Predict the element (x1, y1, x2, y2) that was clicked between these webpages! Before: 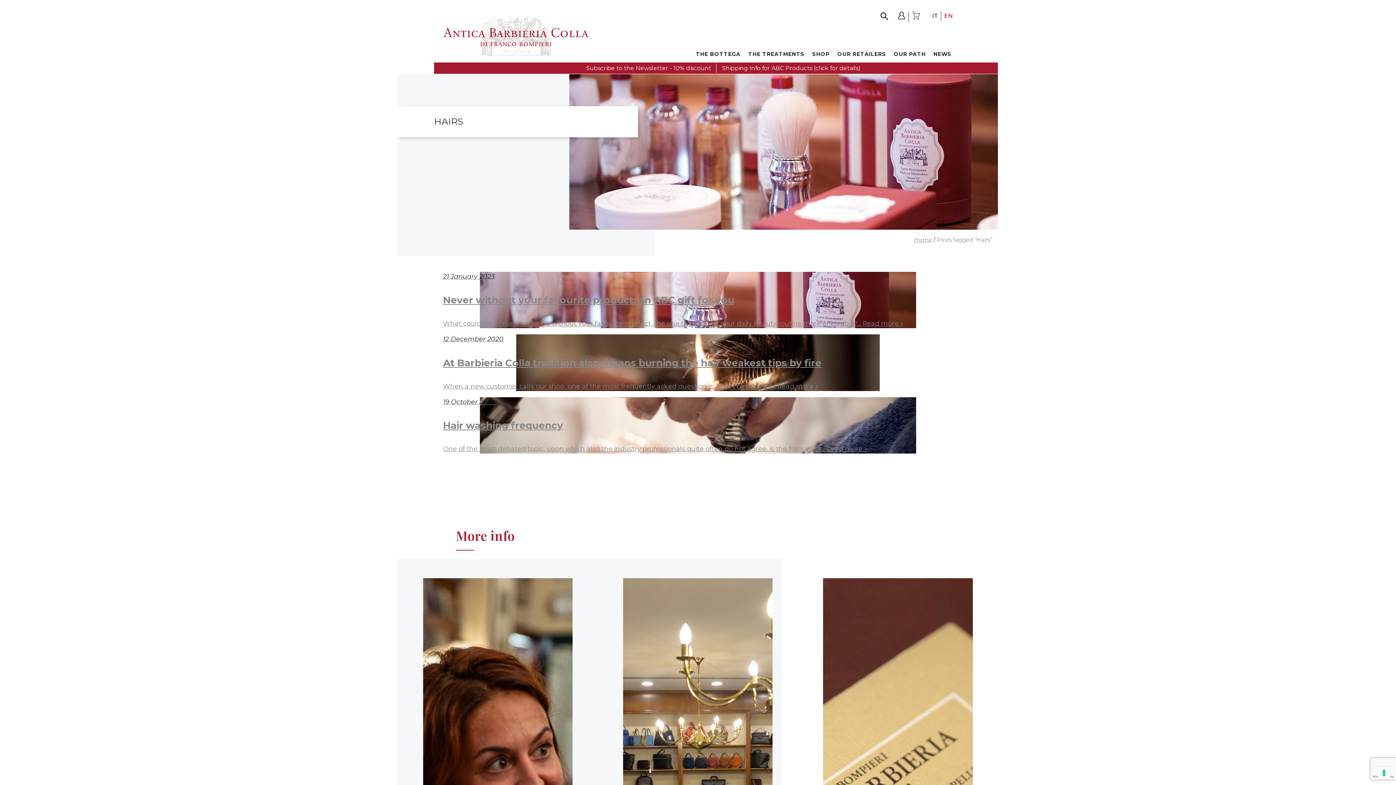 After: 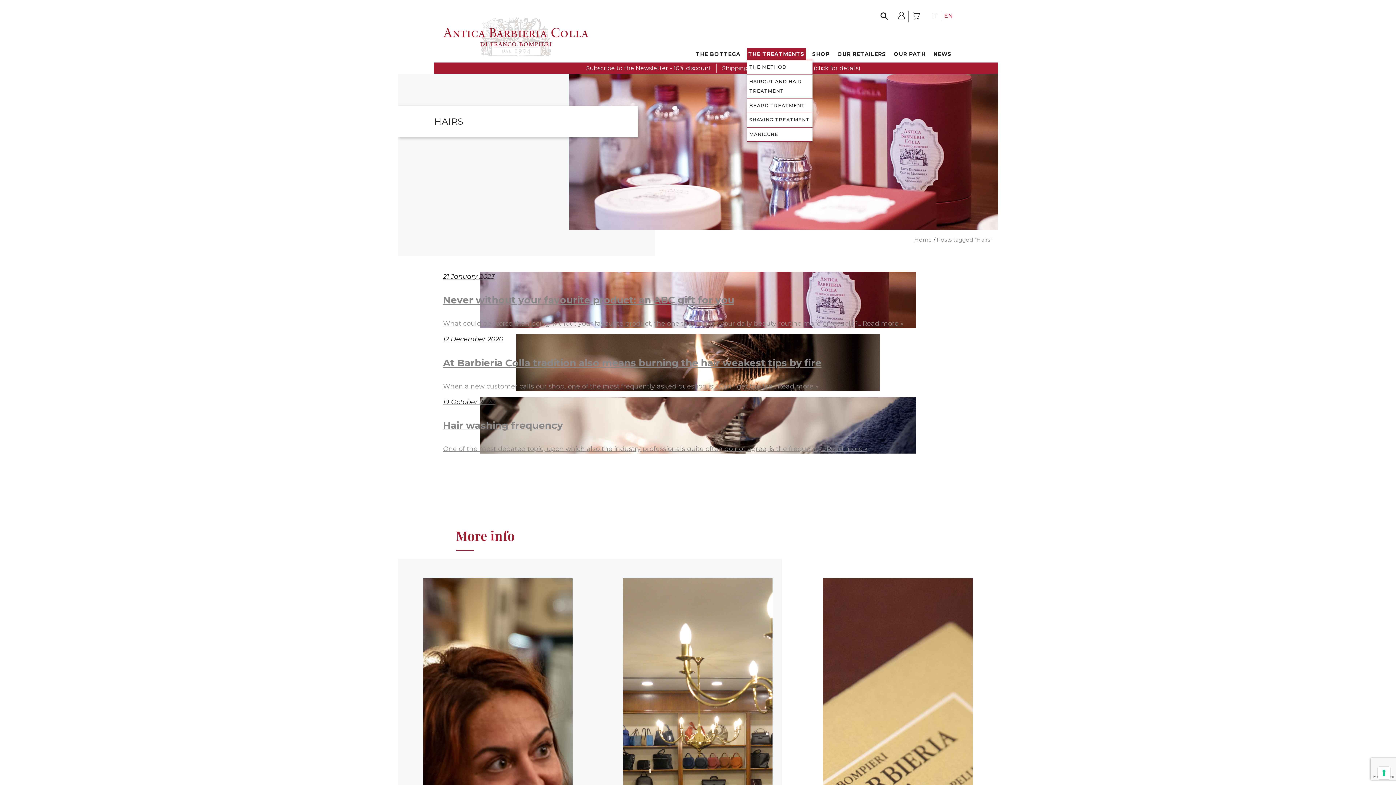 Action: bbox: (747, 48, 806, 60) label: THE TREATMENTS